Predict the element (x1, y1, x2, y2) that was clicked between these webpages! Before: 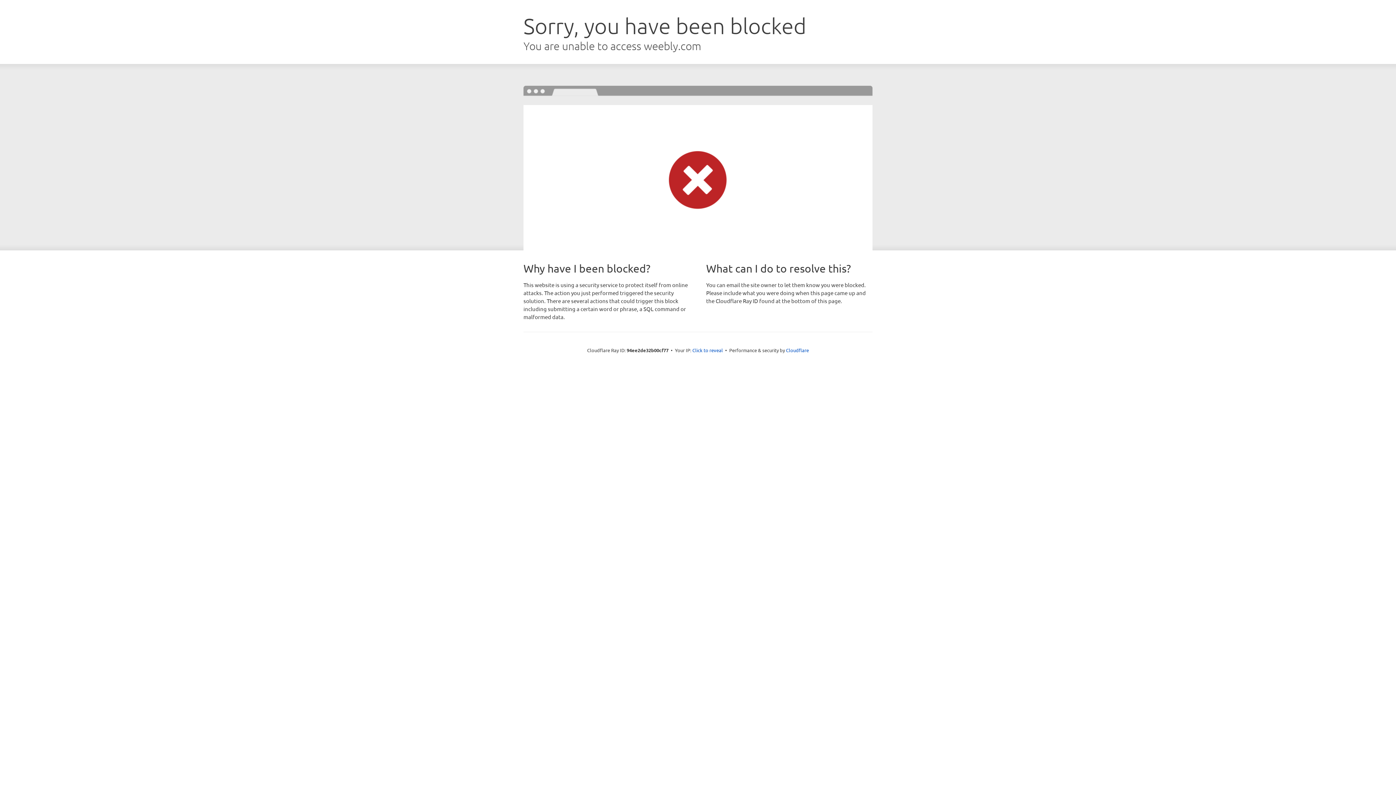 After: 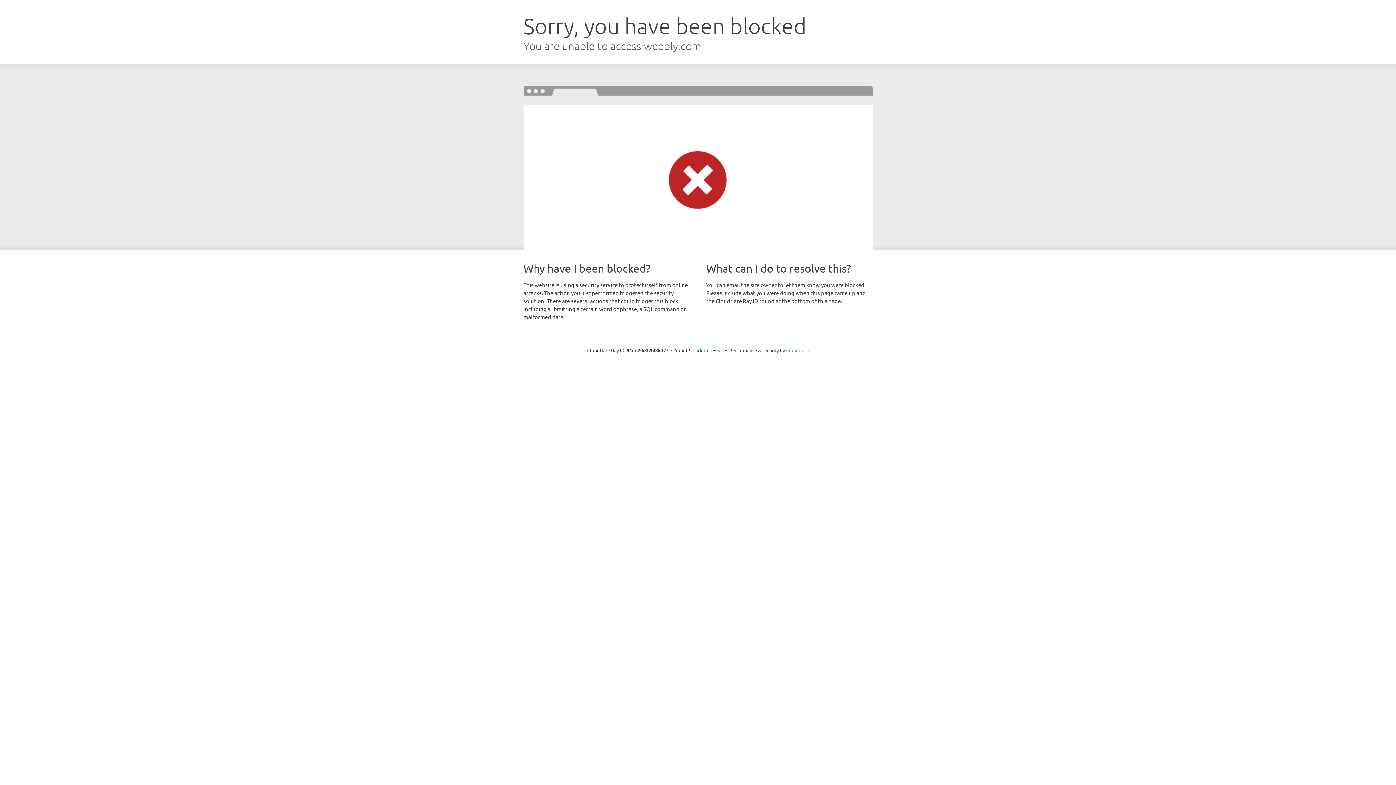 Action: label: Cloudflare bbox: (786, 347, 809, 353)